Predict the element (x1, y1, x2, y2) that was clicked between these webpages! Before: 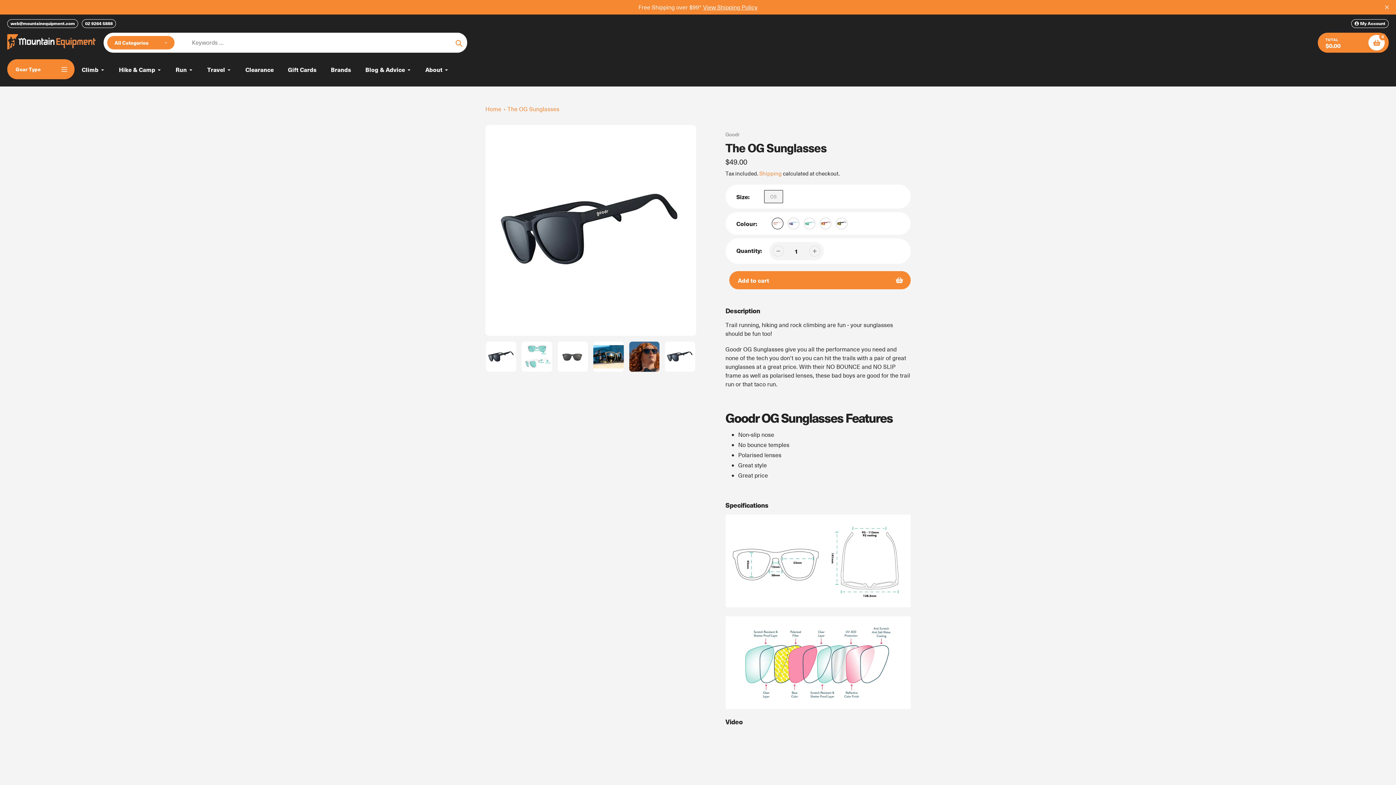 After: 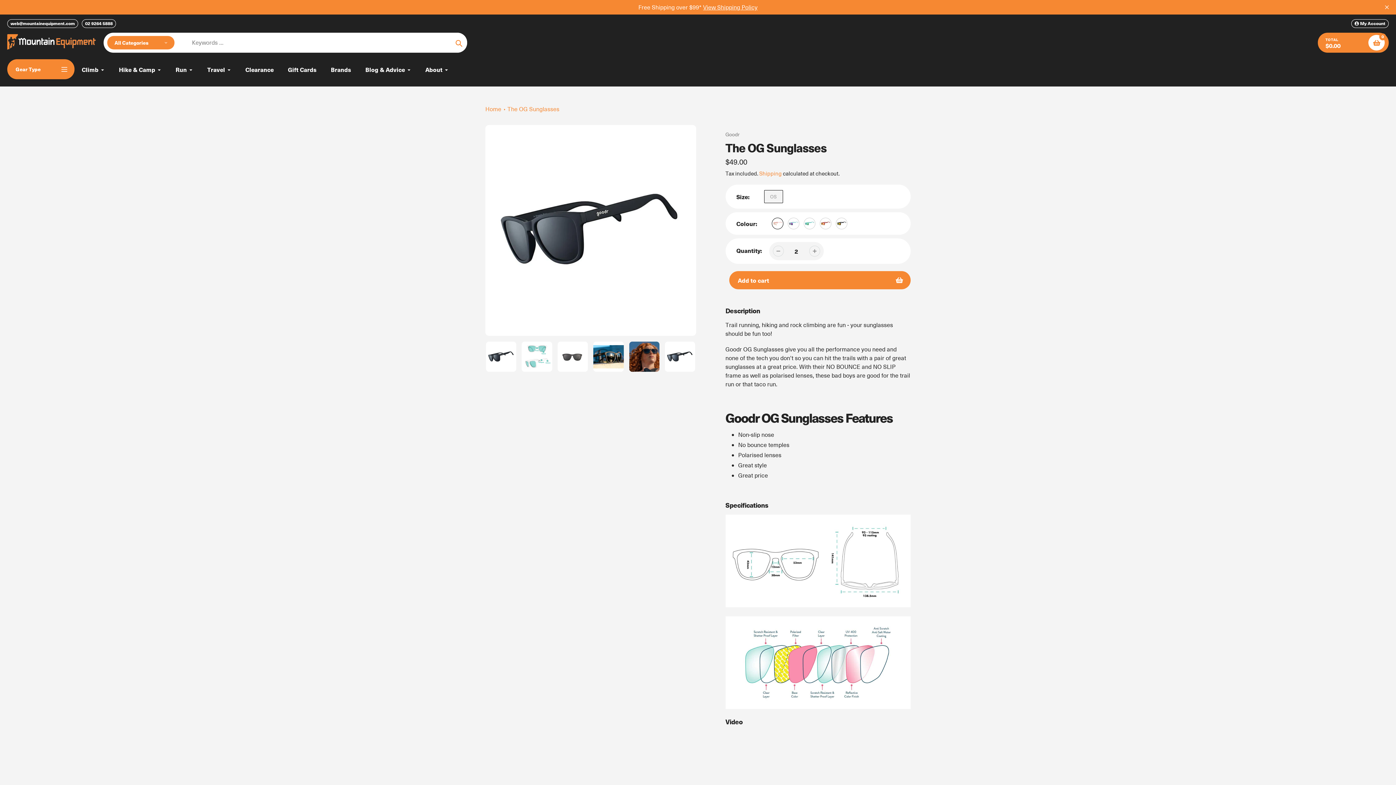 Action: bbox: (809, 245, 820, 256)